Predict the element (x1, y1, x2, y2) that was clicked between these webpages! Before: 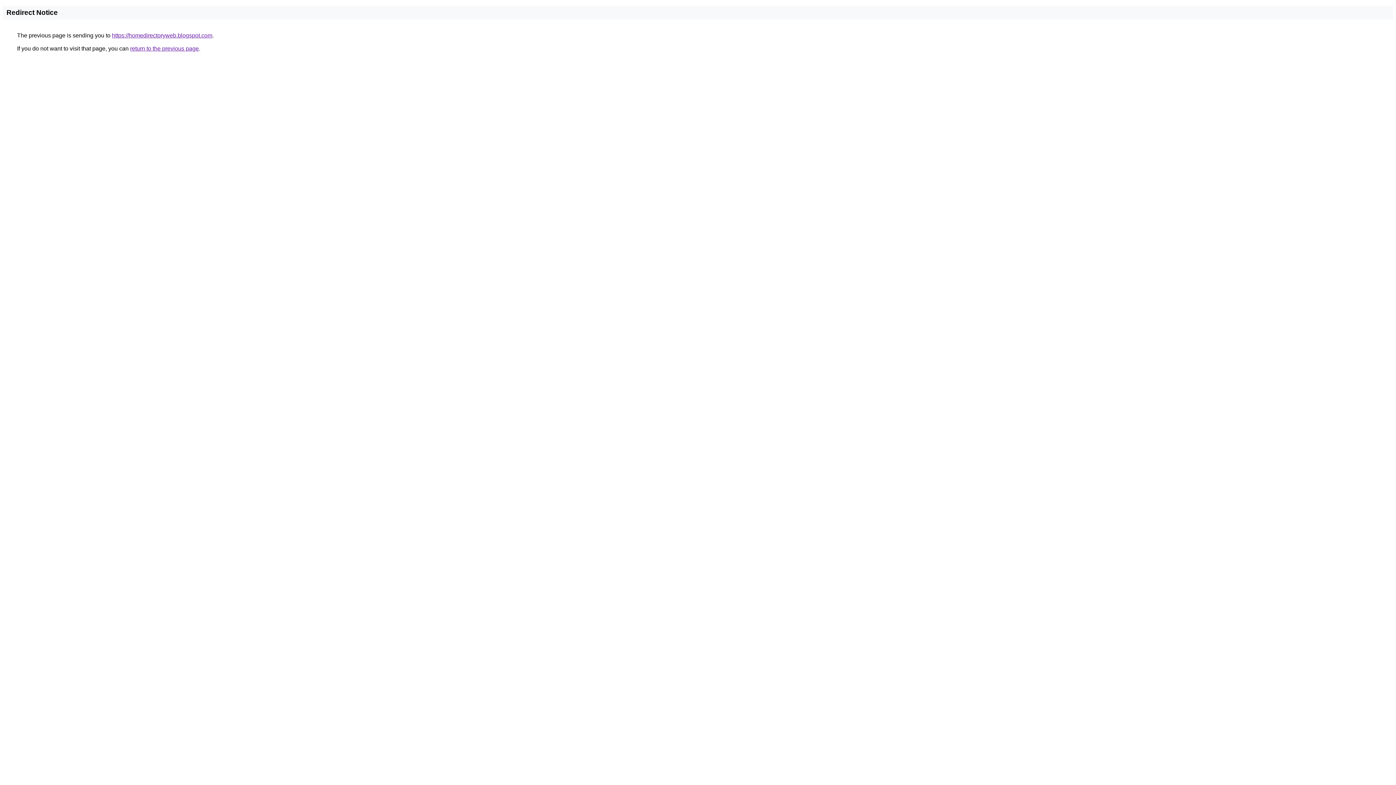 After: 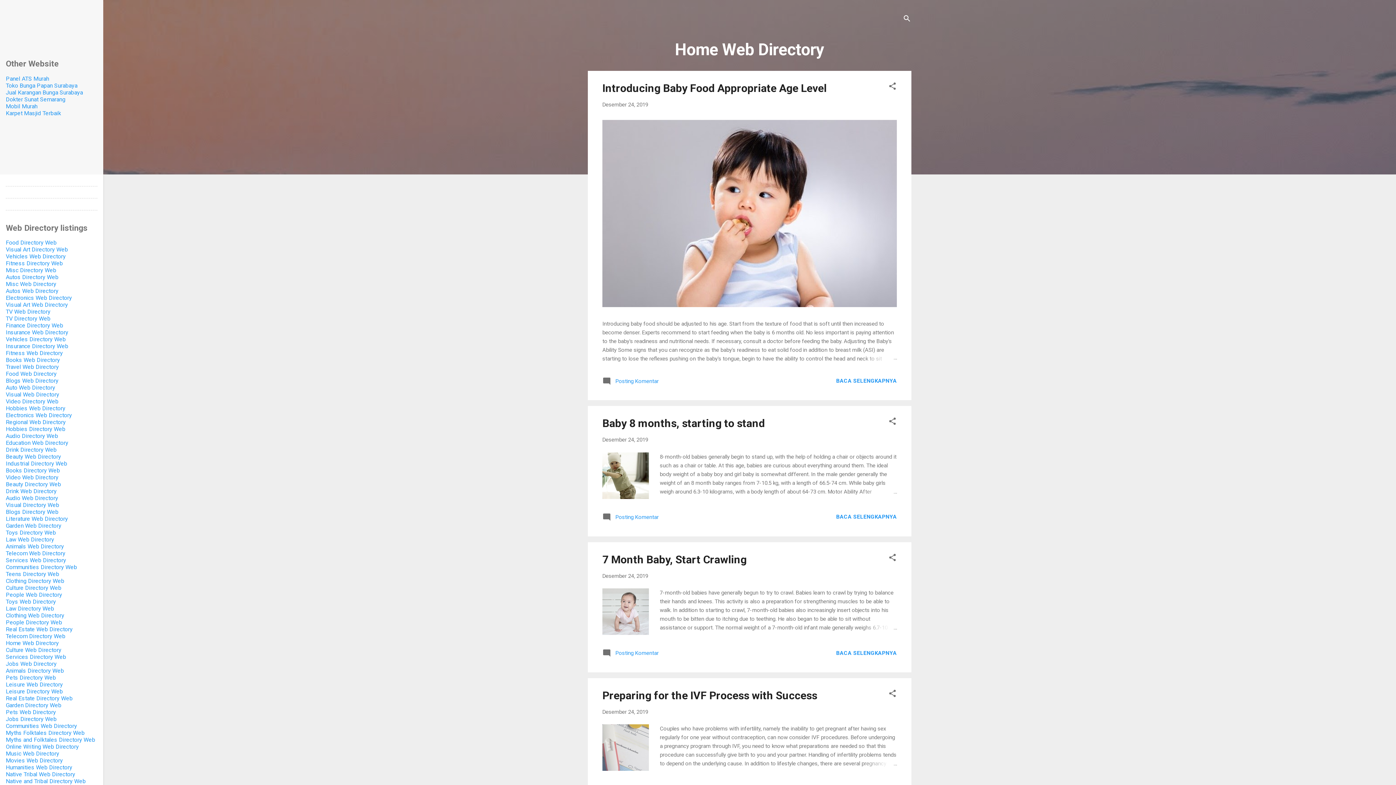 Action: bbox: (112, 32, 212, 38) label: https://homedirectoryweb.blogspot.com